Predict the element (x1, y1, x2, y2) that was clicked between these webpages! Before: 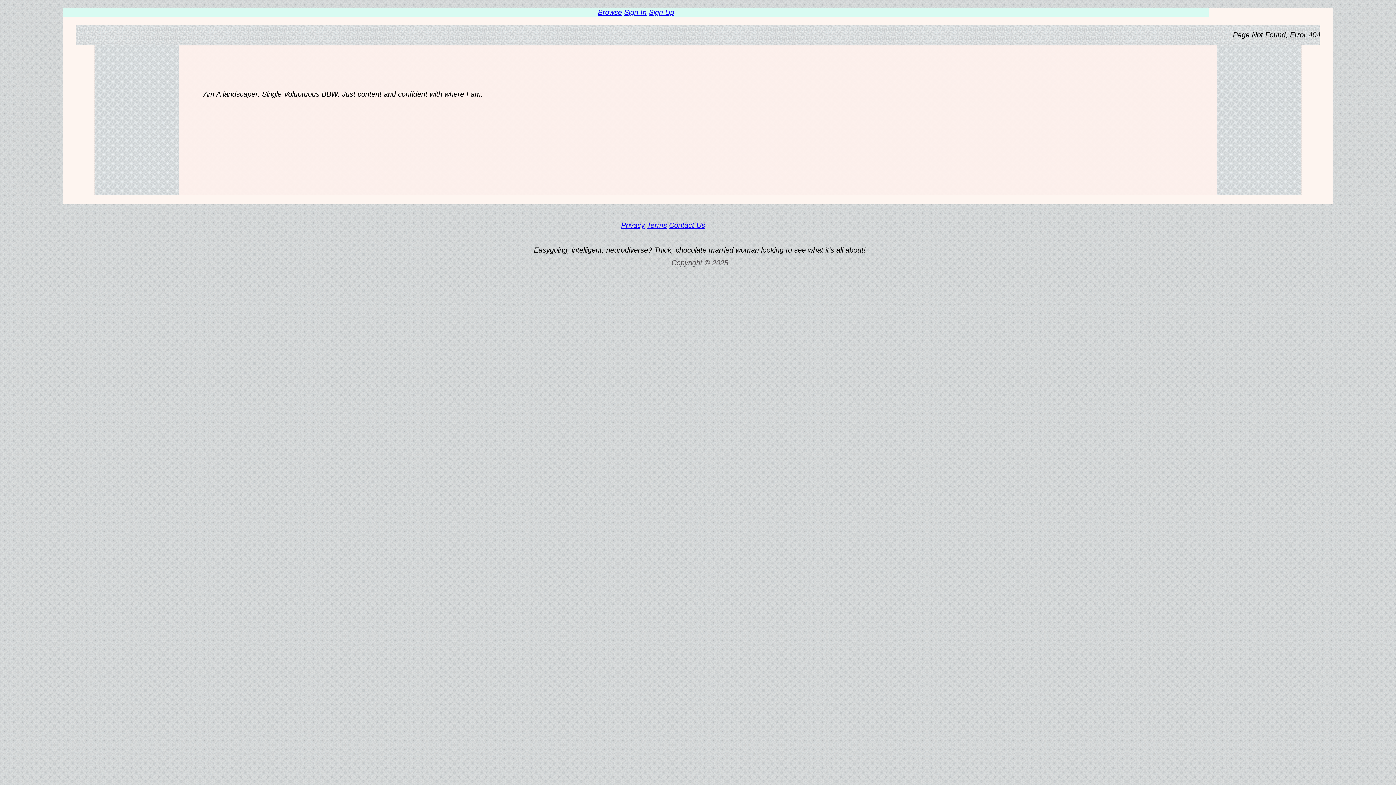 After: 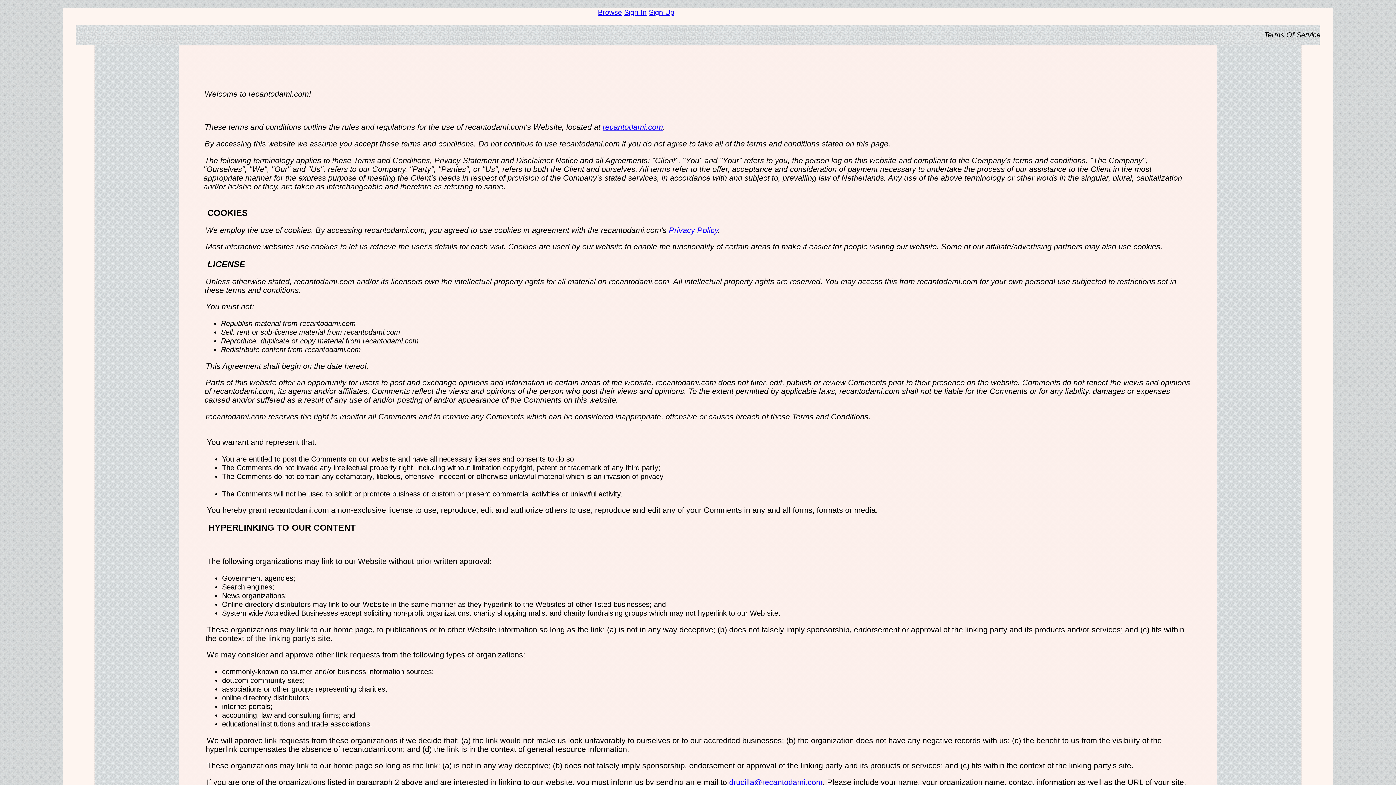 Action: bbox: (647, 221, 667, 229) label: Terms